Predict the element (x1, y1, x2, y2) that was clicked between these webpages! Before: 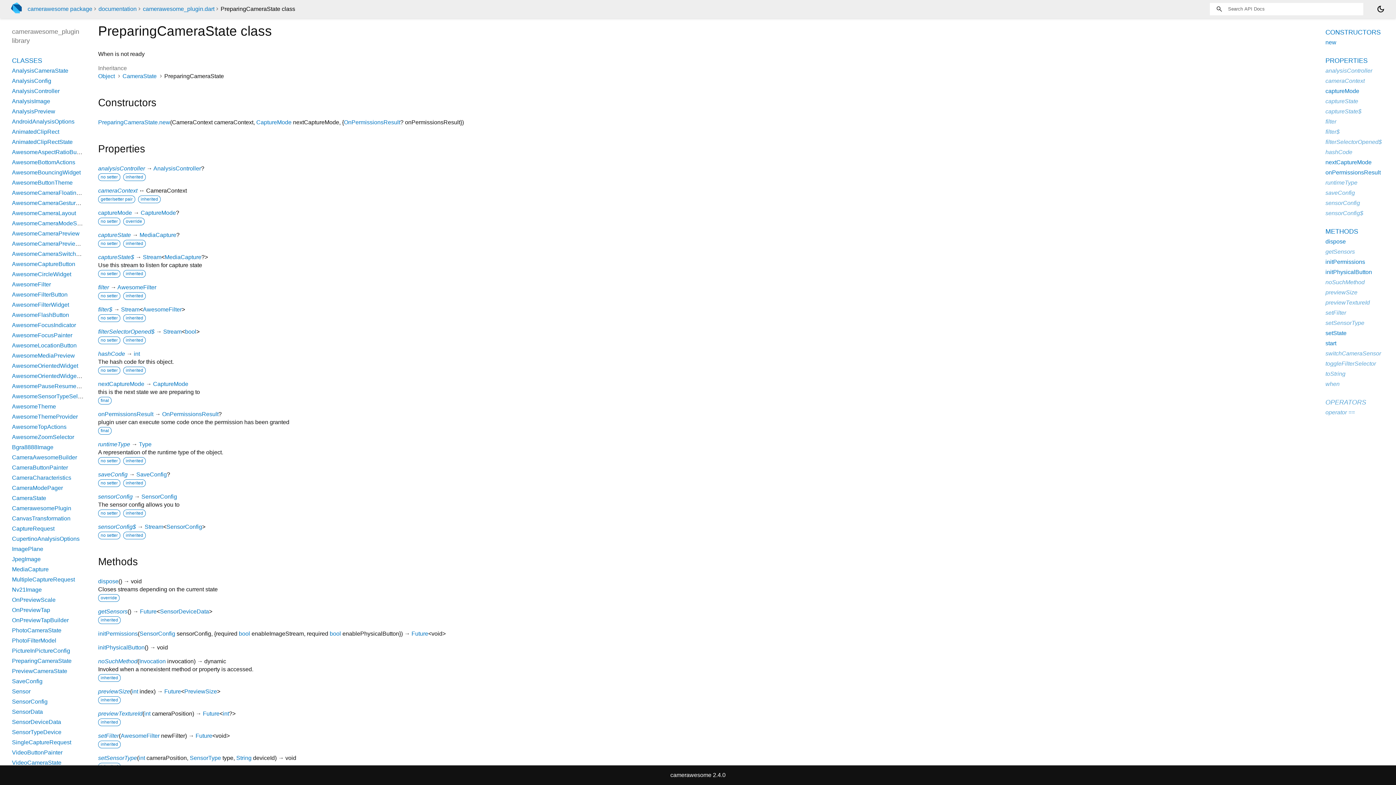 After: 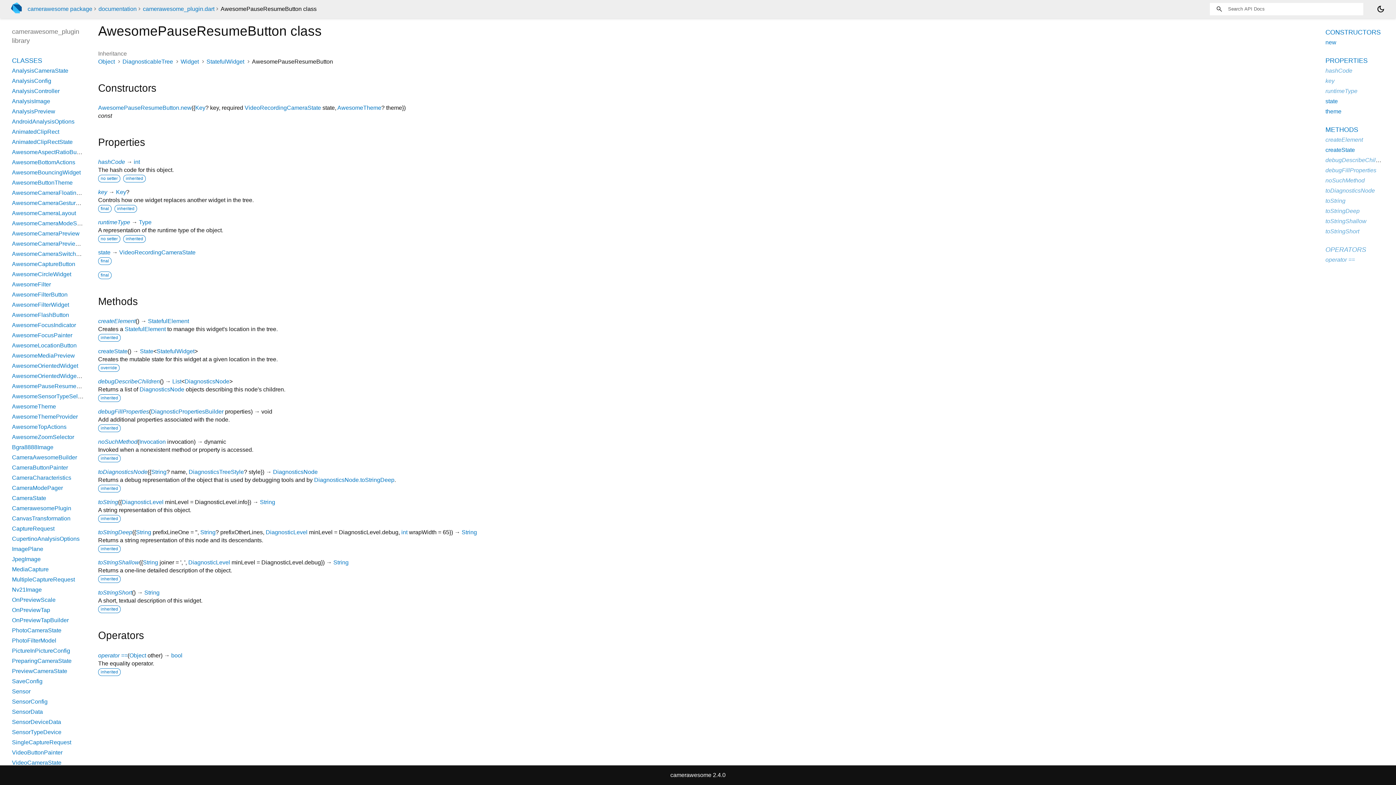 Action: label: AwesomePauseResumeButton bbox: (12, 383, 93, 389)